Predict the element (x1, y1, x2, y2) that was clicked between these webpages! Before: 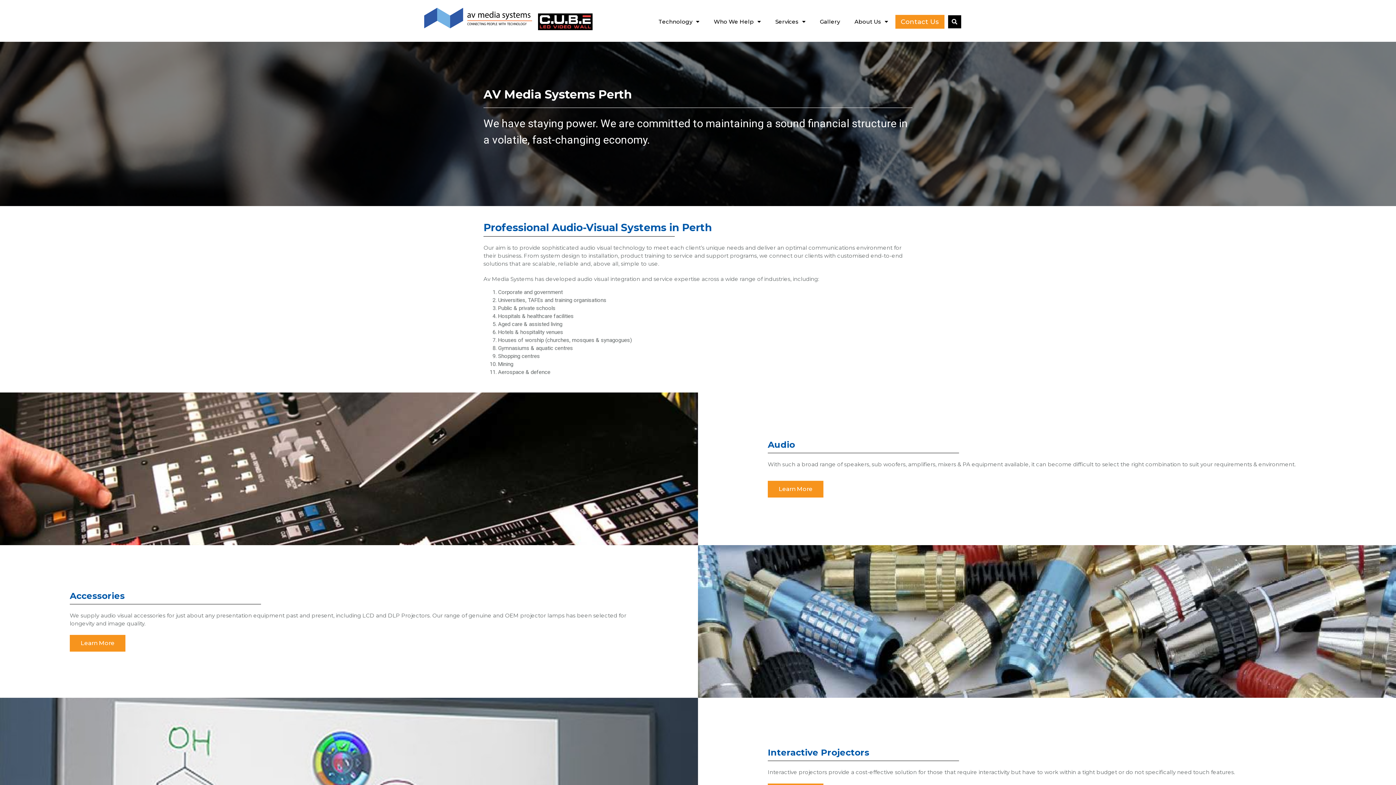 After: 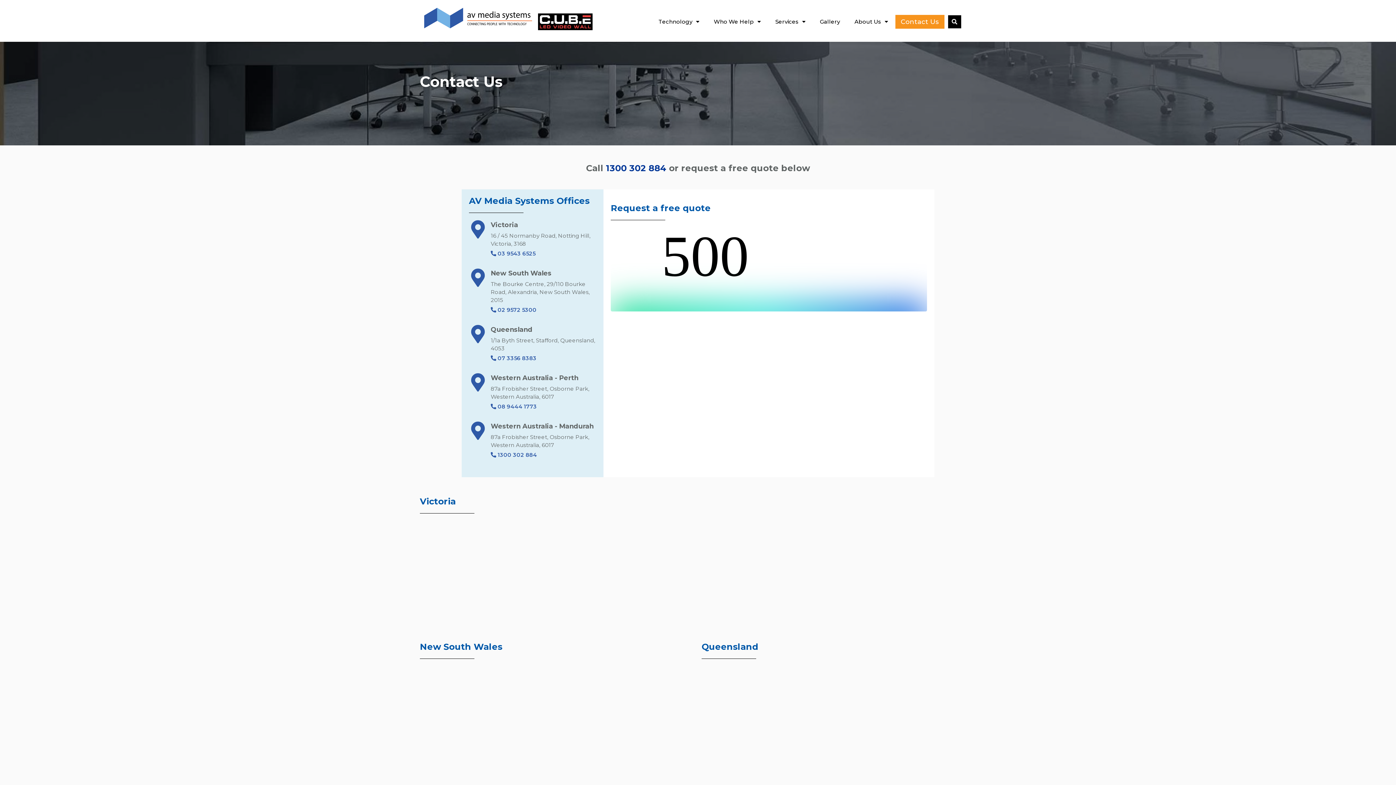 Action: label: Contact Us bbox: (895, 14, 944, 28)